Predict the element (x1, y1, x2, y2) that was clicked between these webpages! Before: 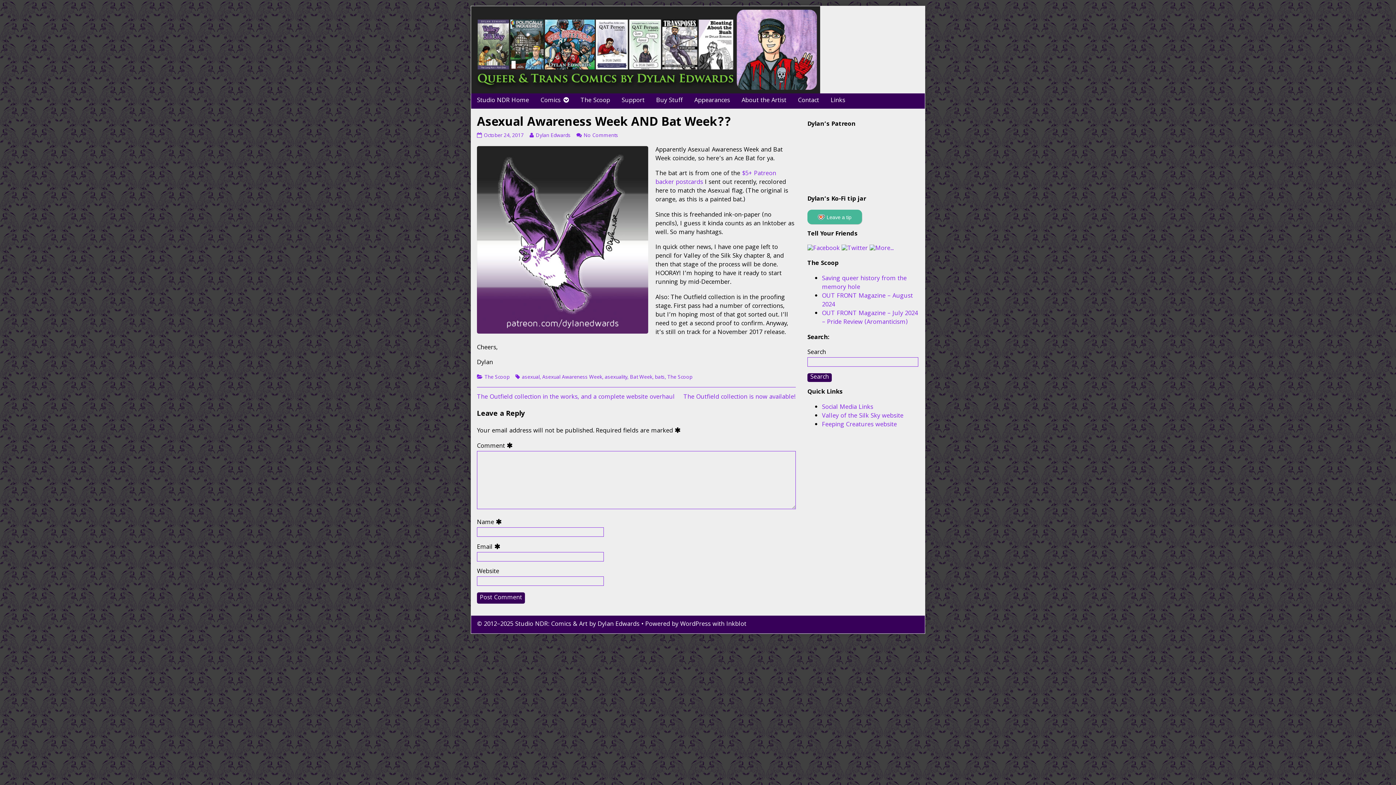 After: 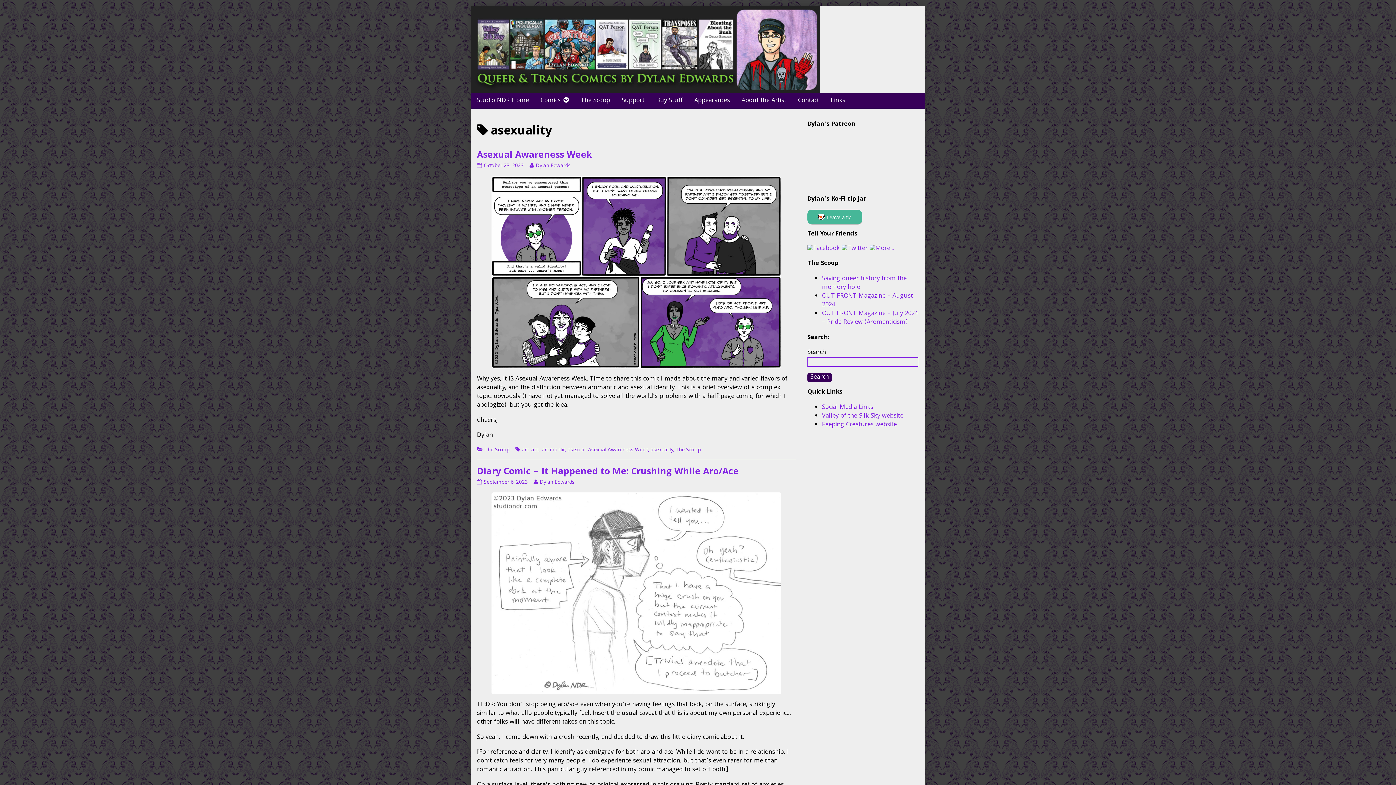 Action: label: asexuality bbox: (604, 373, 627, 382)